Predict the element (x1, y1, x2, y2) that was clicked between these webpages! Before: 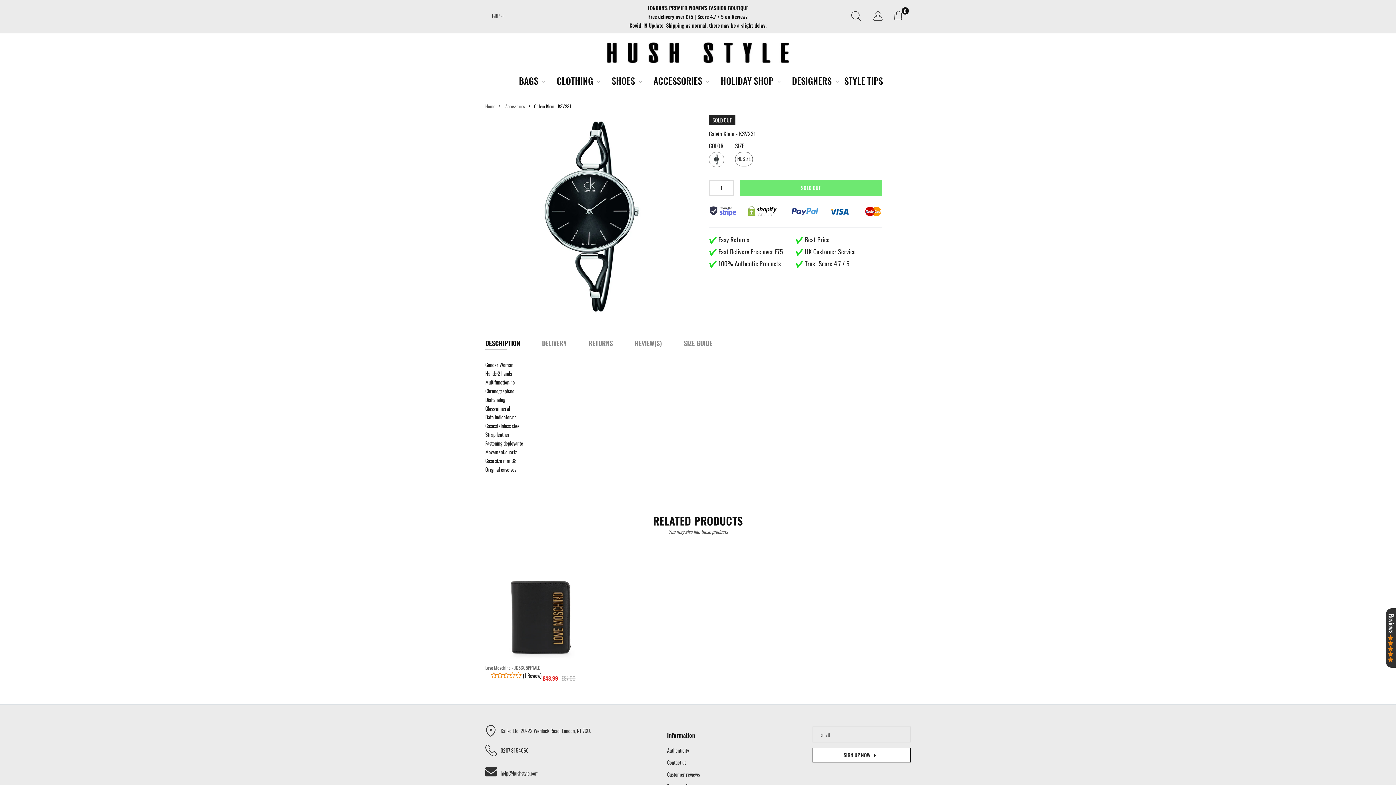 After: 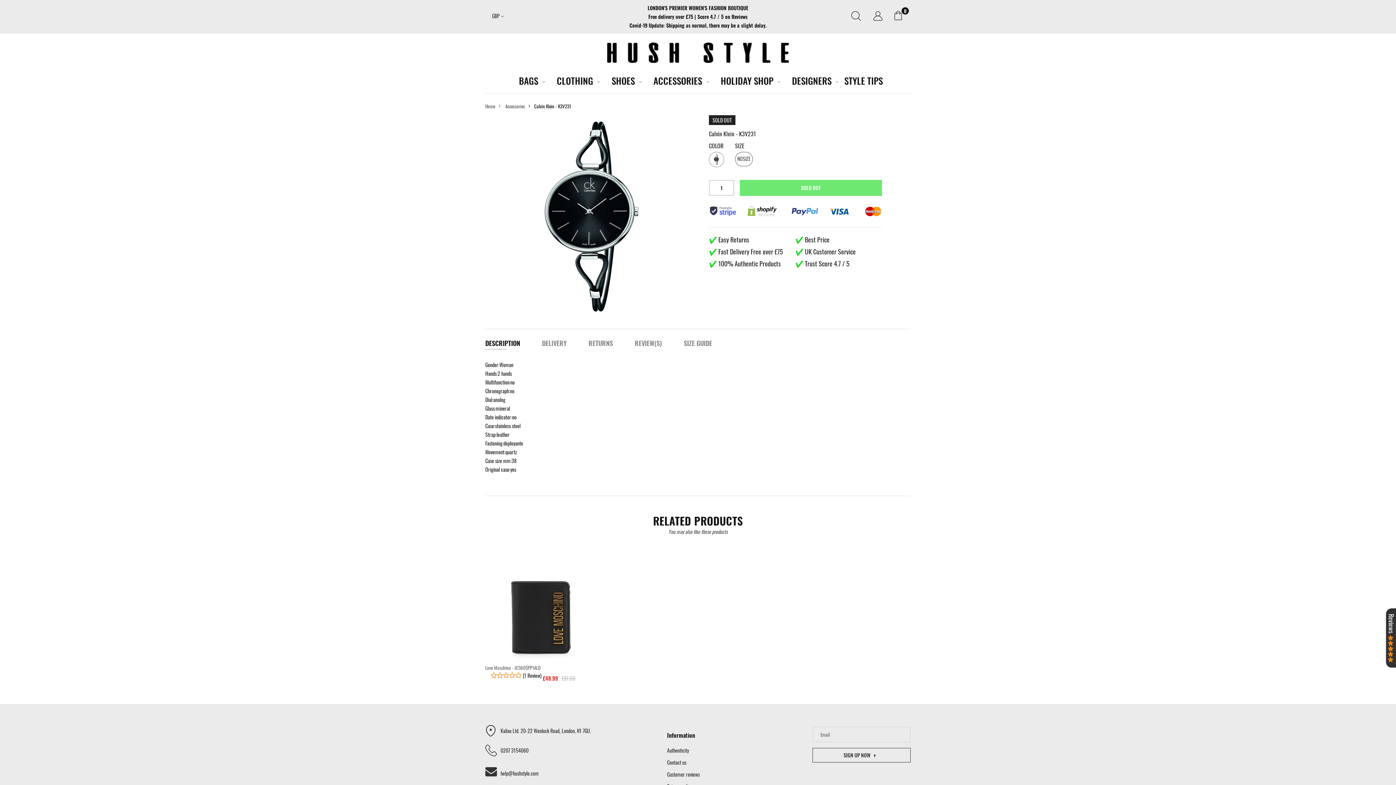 Action: label: SIGN UP NOW bbox: (812, 748, 910, 763)